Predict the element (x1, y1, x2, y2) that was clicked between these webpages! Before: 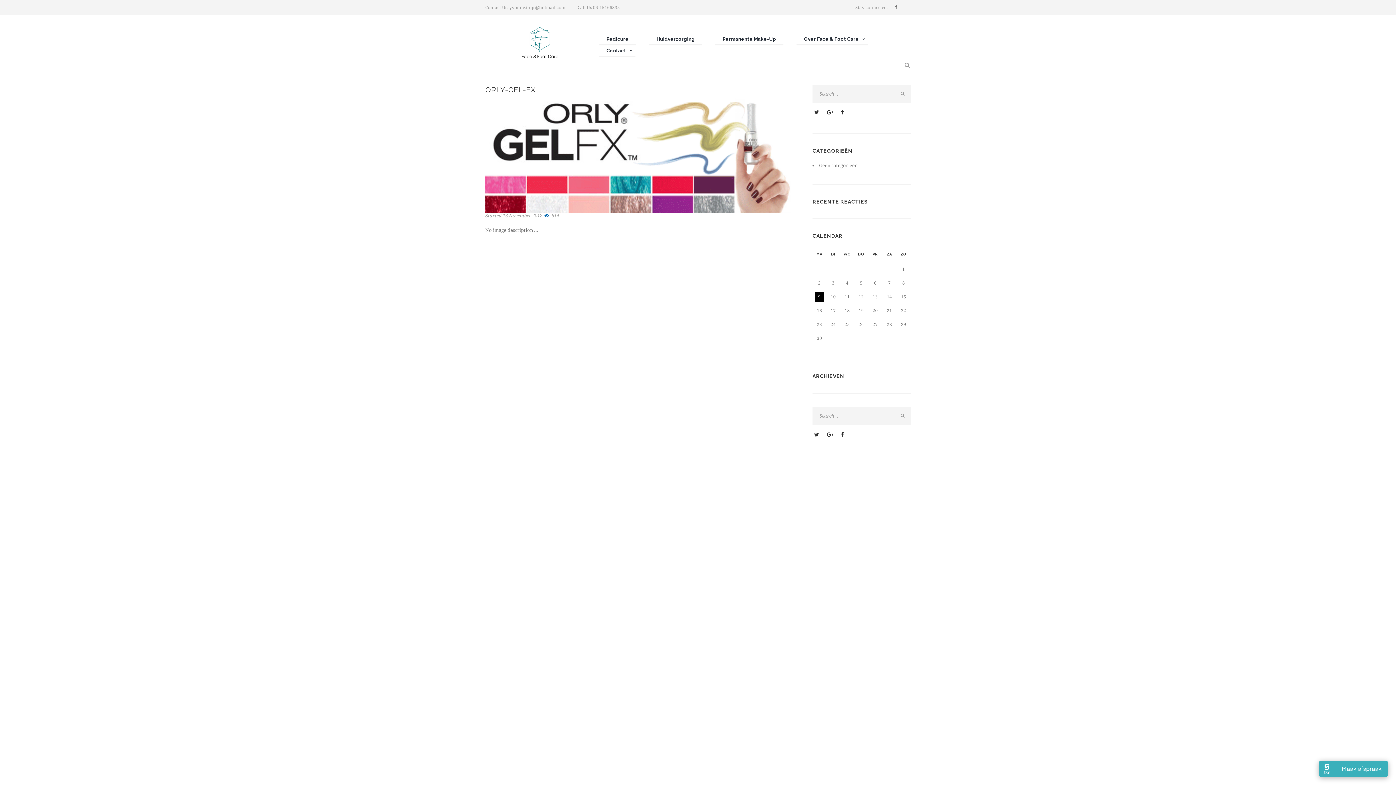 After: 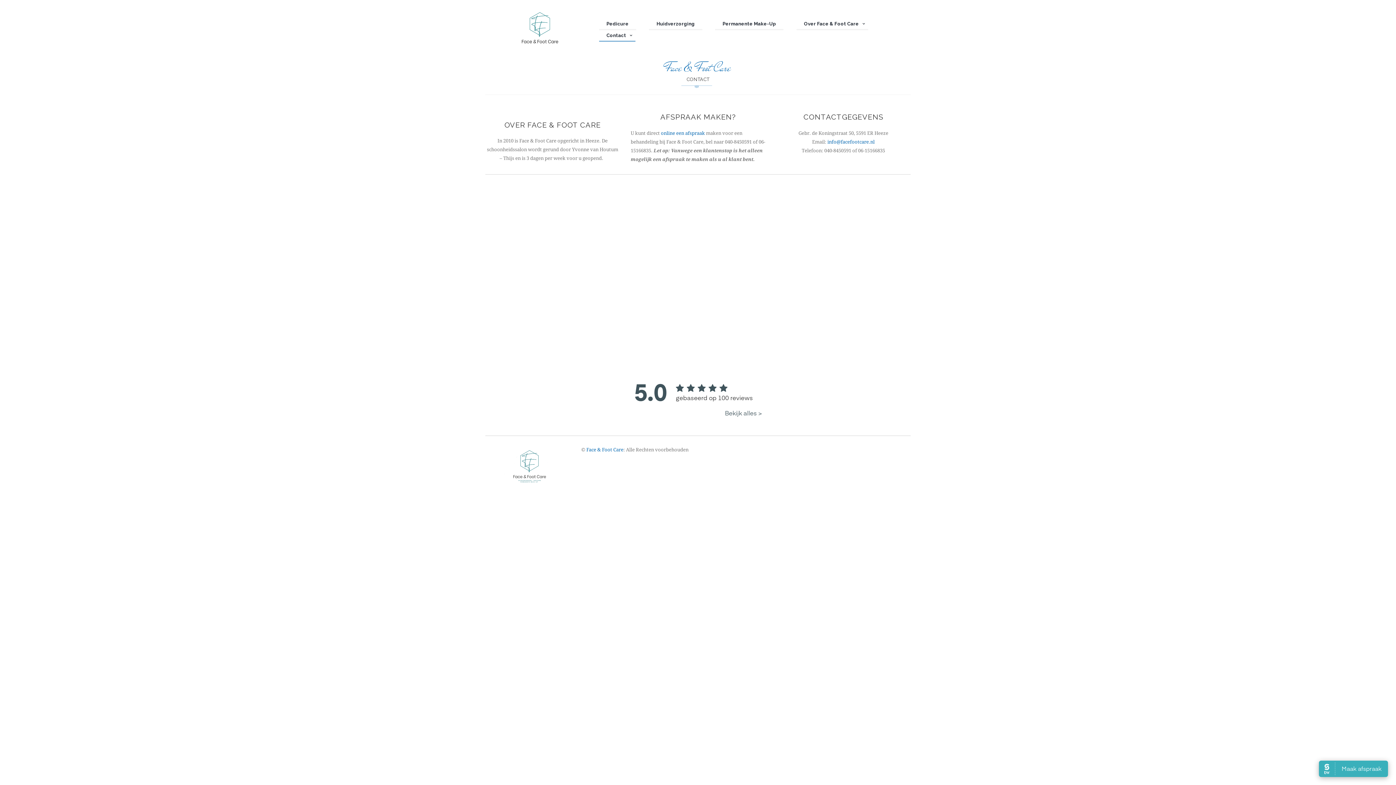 Action: bbox: (599, 45, 635, 56) label: Contact